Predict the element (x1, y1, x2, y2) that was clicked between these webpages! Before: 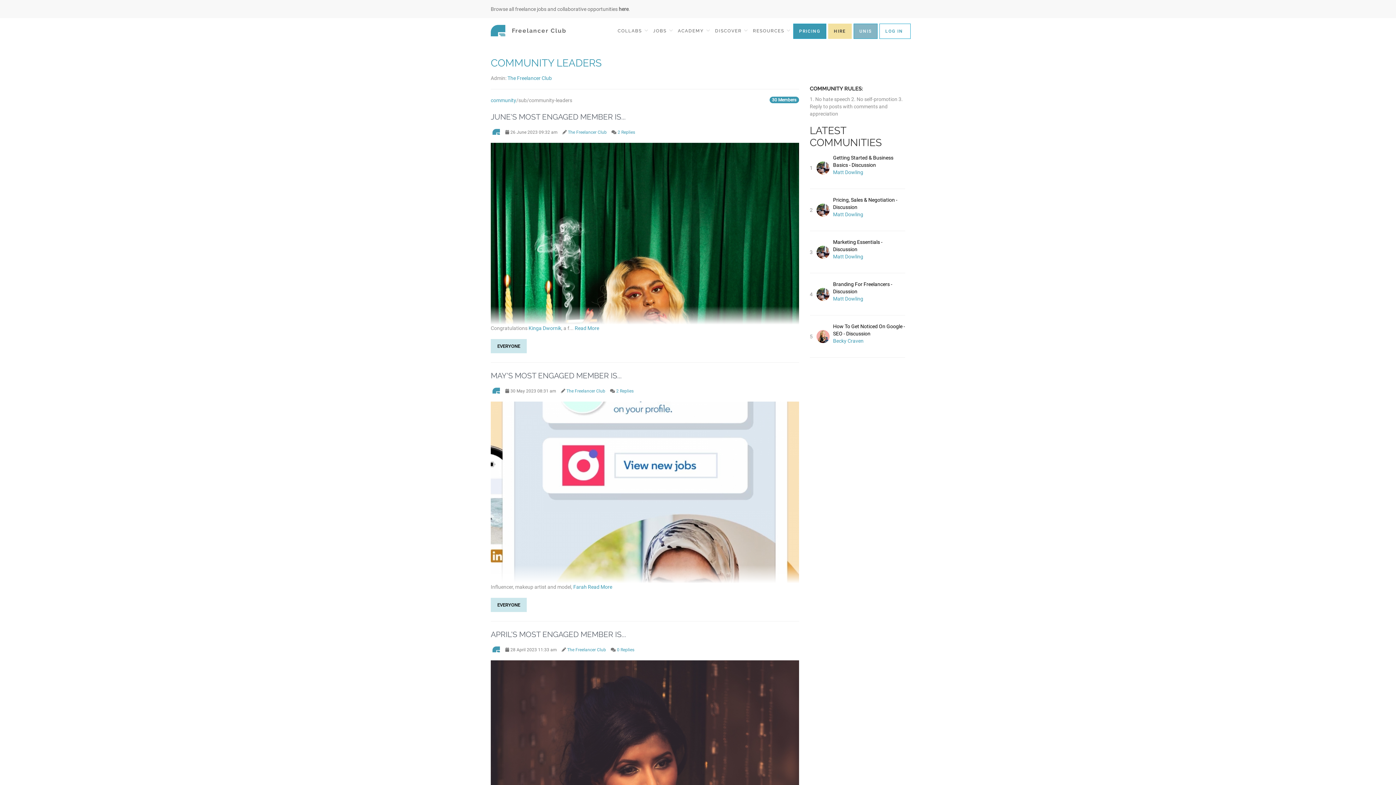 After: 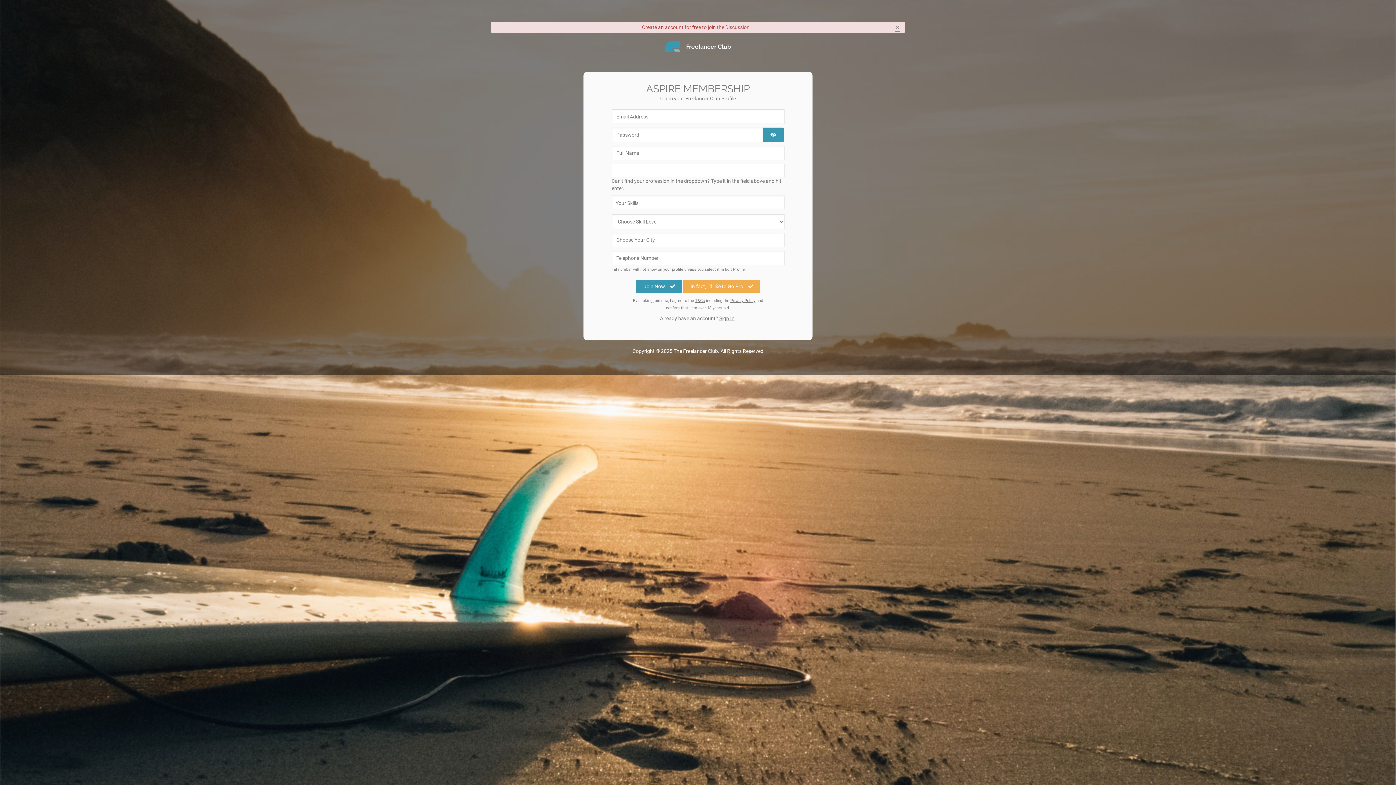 Action: label: Read More bbox: (574, 325, 599, 331)